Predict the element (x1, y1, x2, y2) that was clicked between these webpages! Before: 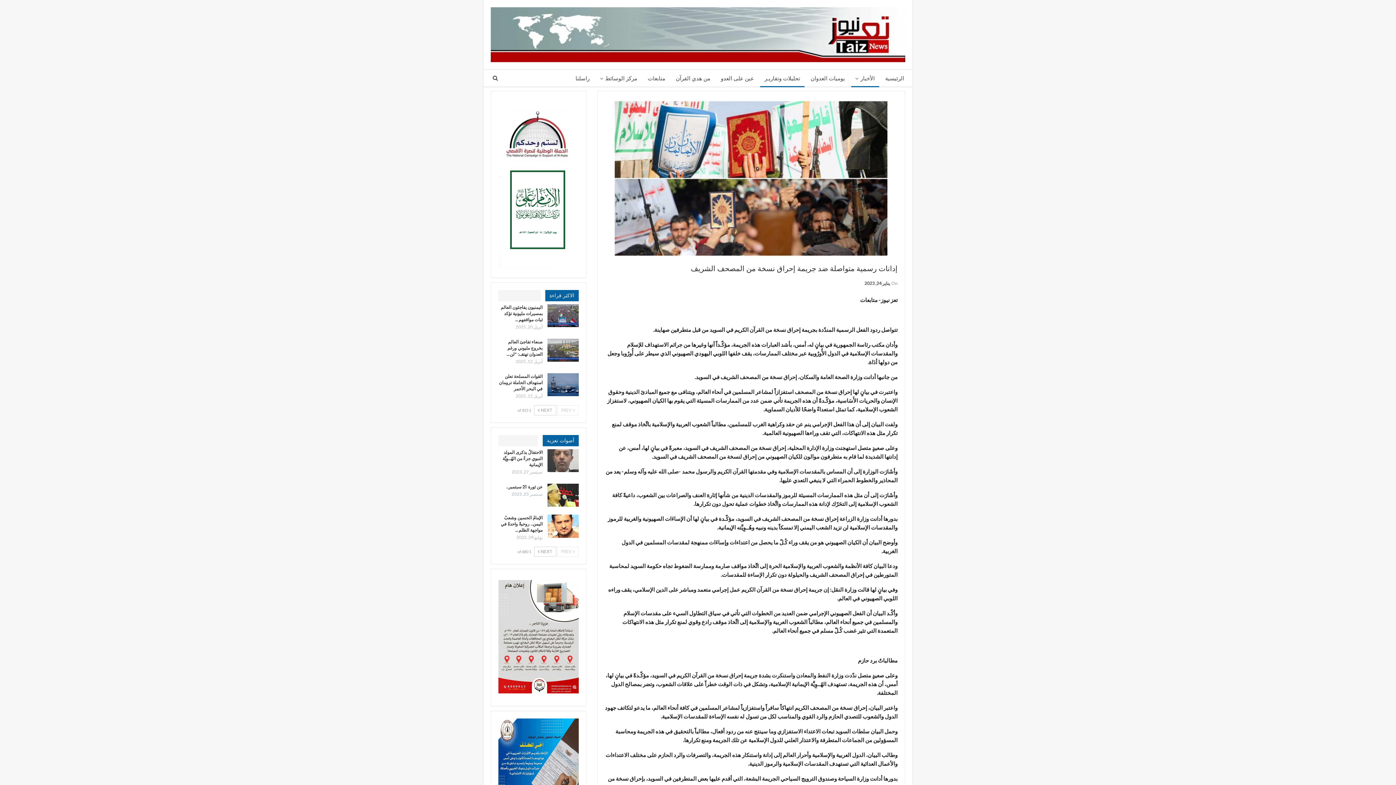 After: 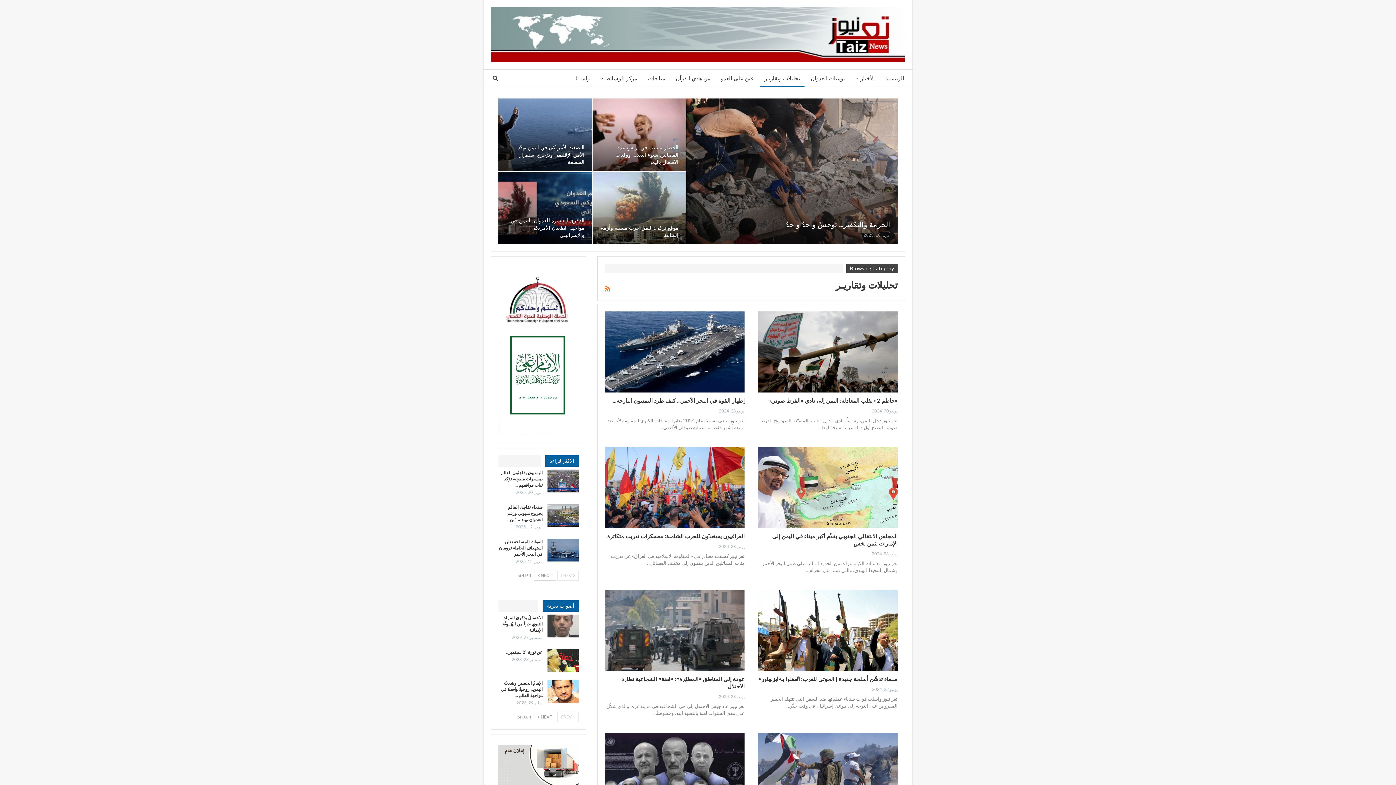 Action: label: تحليلات وتقاريـر bbox: (760, 69, 804, 87)